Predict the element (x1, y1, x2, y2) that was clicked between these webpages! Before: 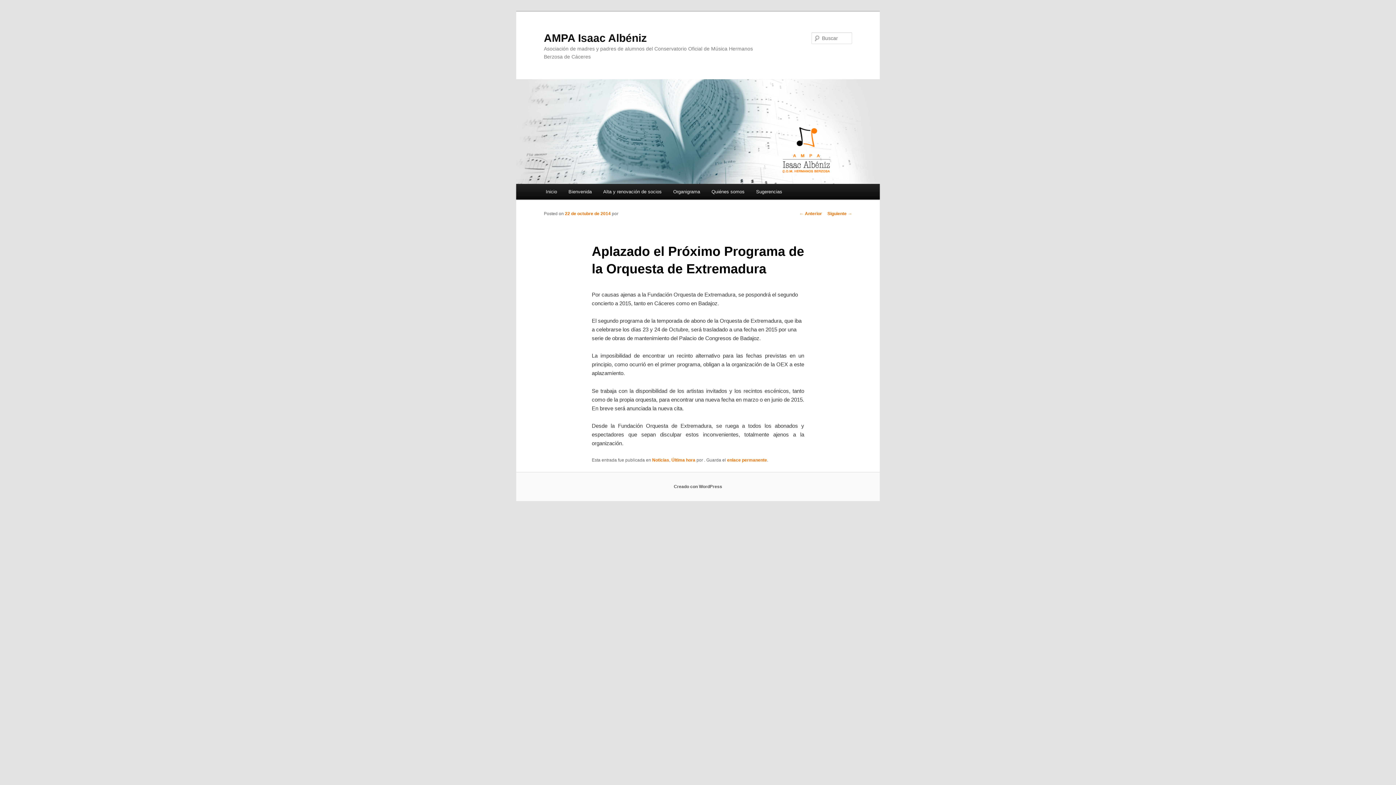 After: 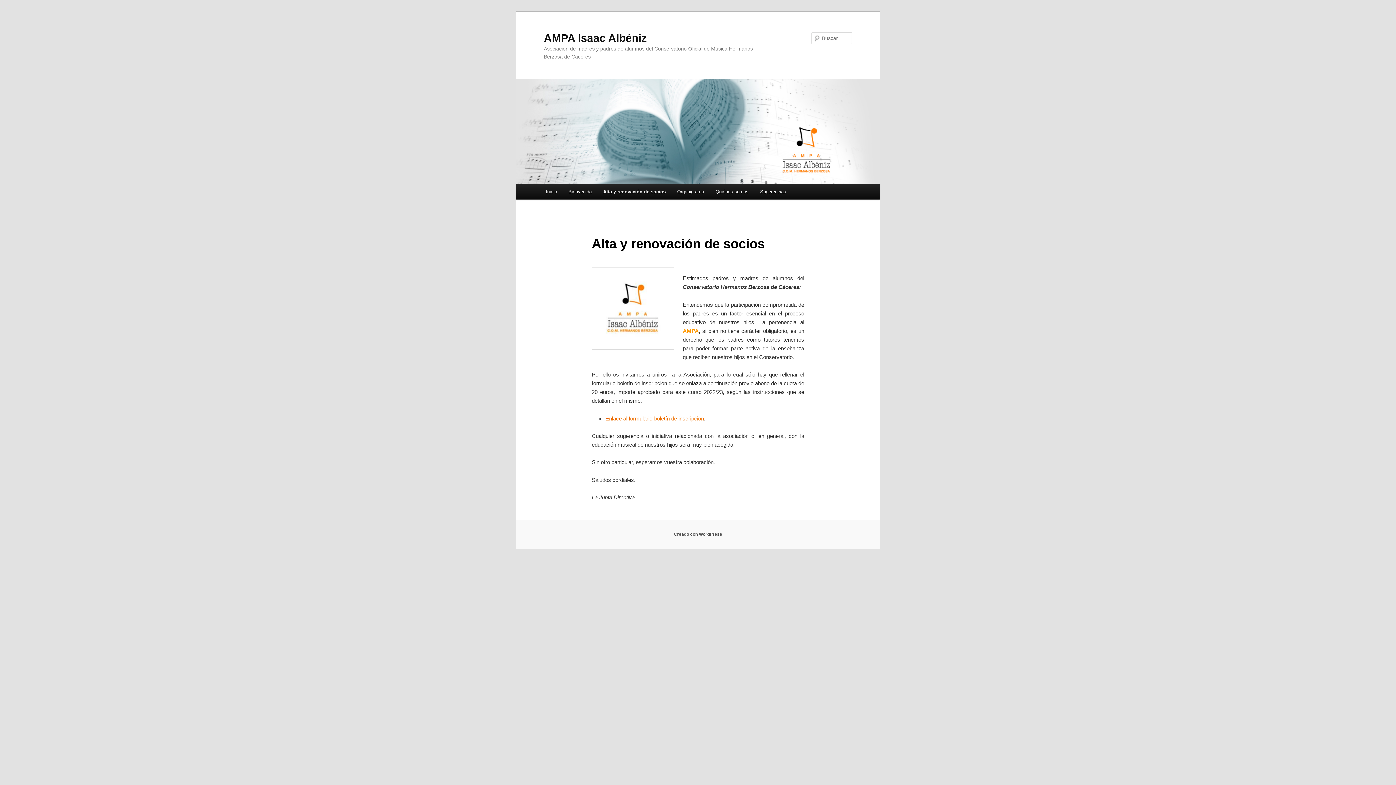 Action: label: Alta y renovación de socios bbox: (597, 184, 667, 199)